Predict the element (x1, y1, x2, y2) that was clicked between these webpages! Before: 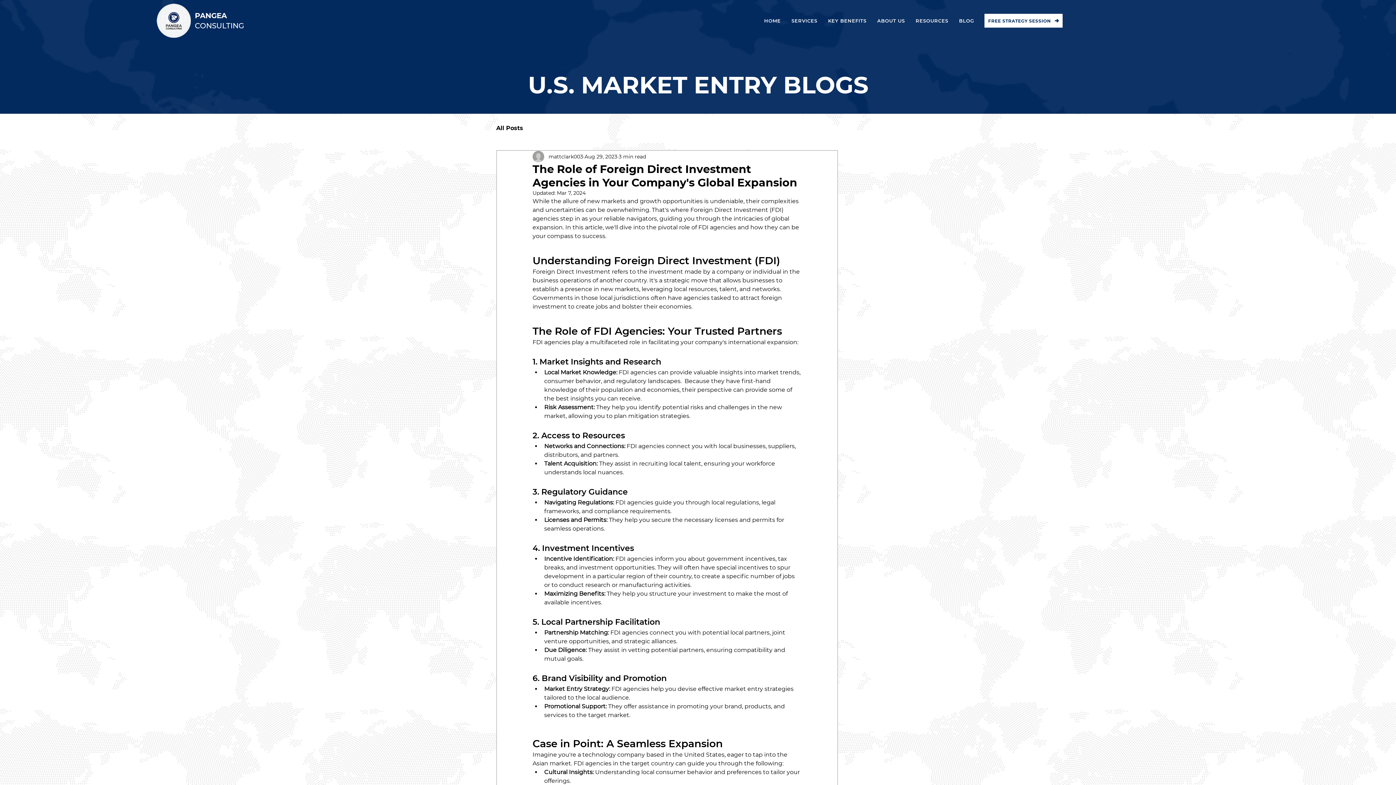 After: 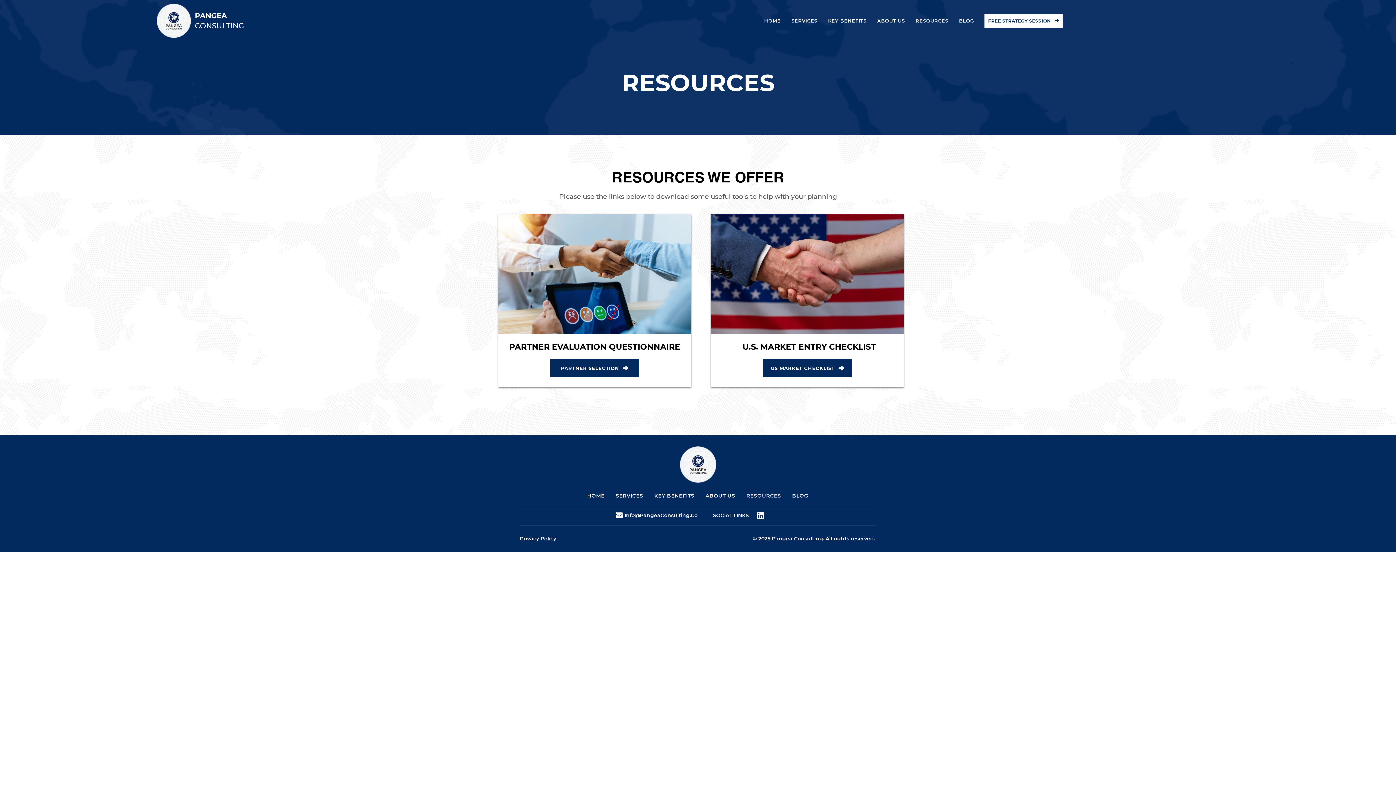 Action: bbox: (912, 14, 953, 27) label: RESOURCES